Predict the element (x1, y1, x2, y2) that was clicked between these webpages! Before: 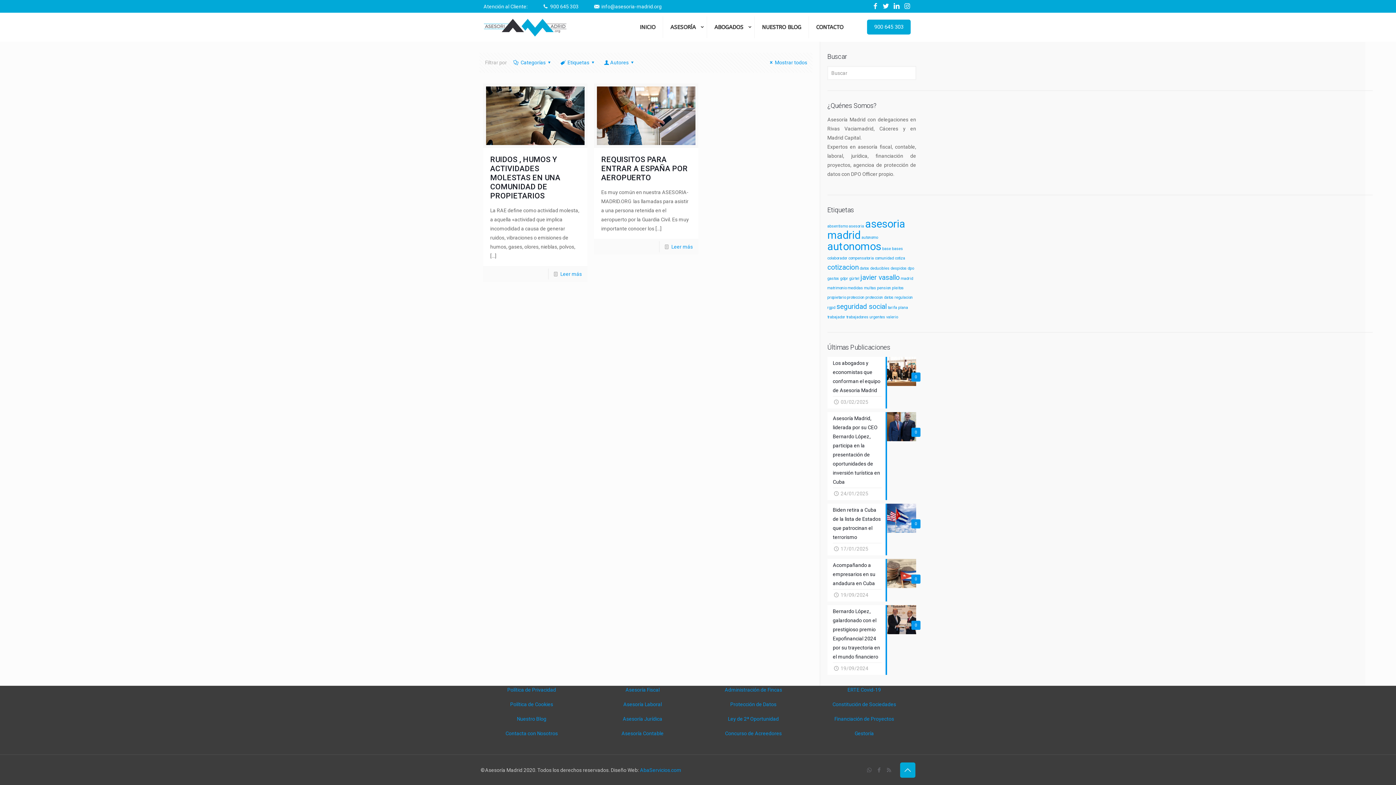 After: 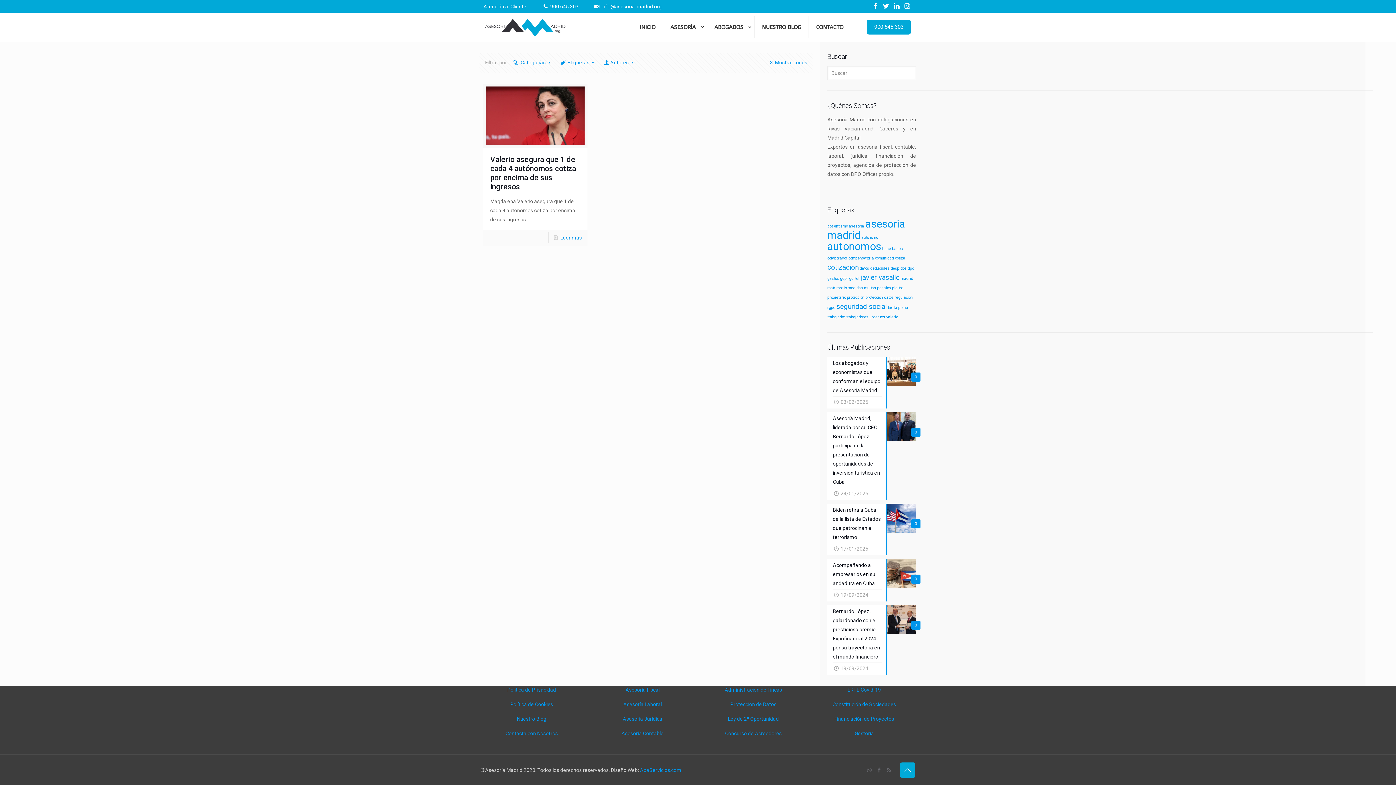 Action: bbox: (895, 256, 905, 260) label: cotiza (1 elemento)